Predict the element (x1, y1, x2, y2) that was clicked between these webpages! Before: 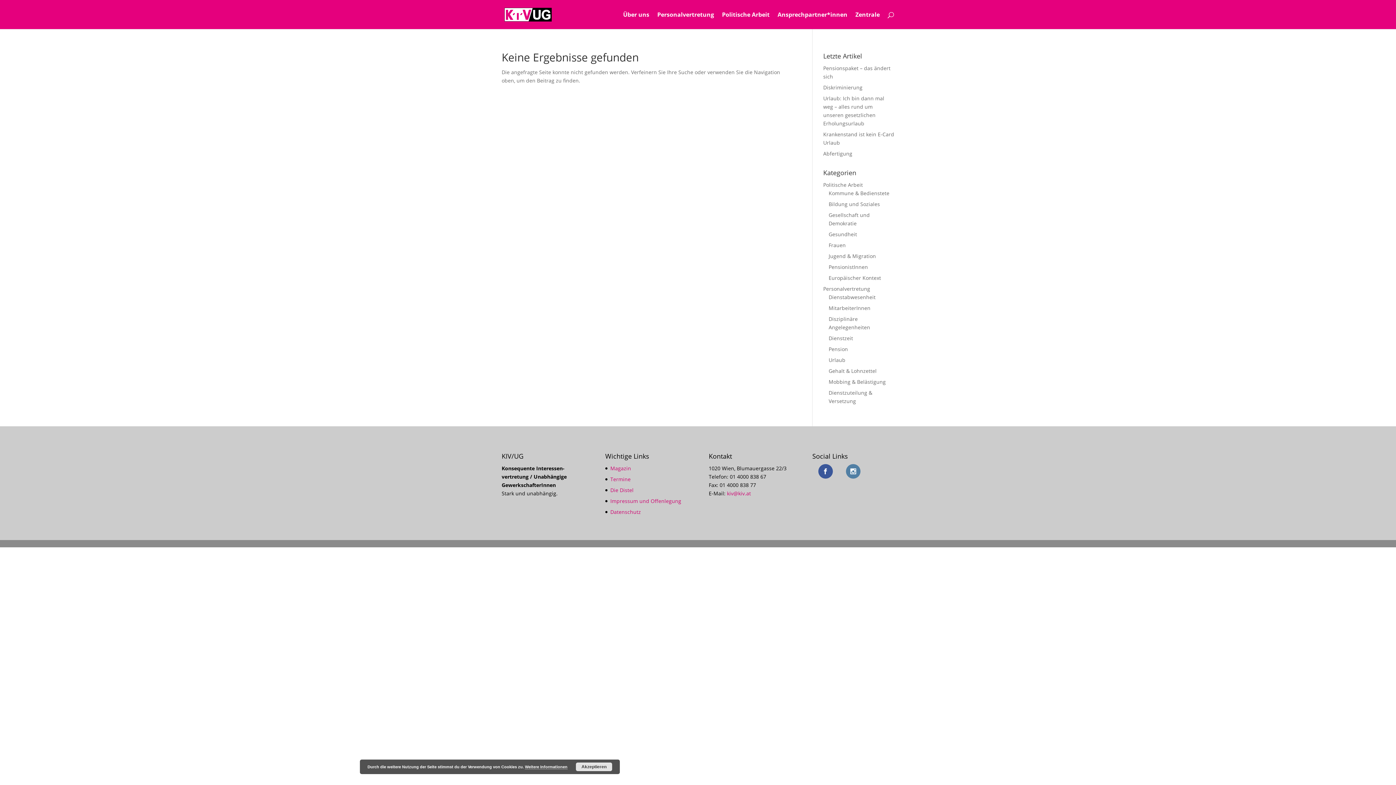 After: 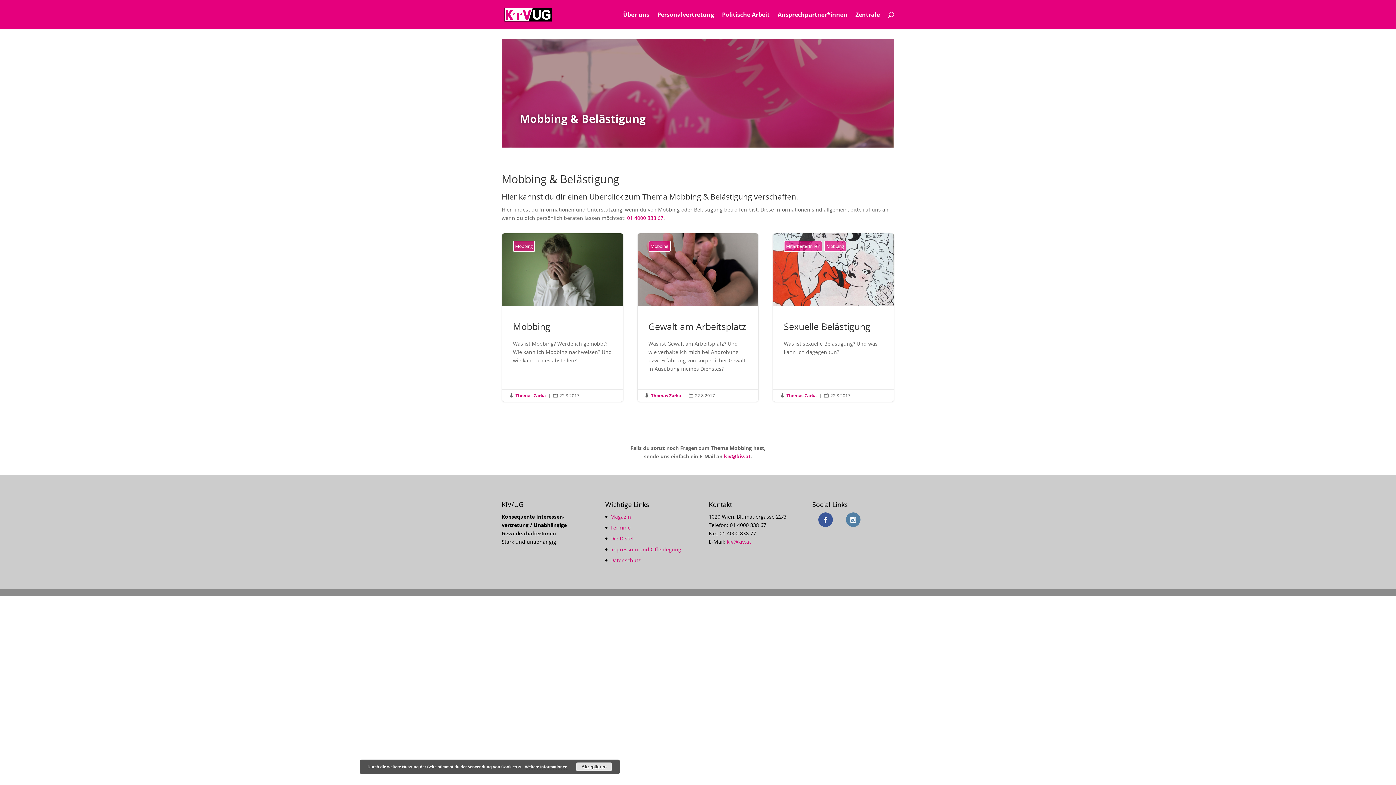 Action: label: Mobbing & Belästigung bbox: (828, 378, 886, 385)